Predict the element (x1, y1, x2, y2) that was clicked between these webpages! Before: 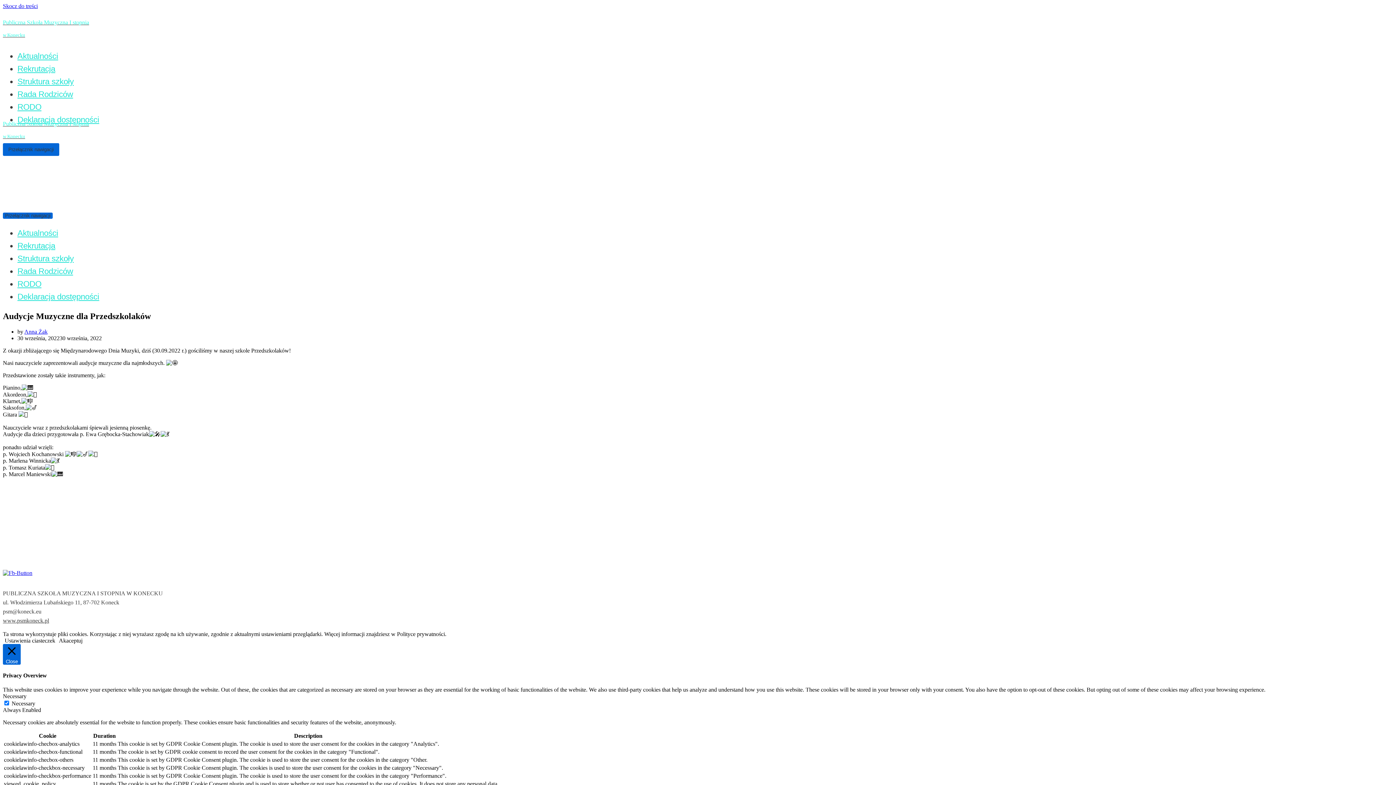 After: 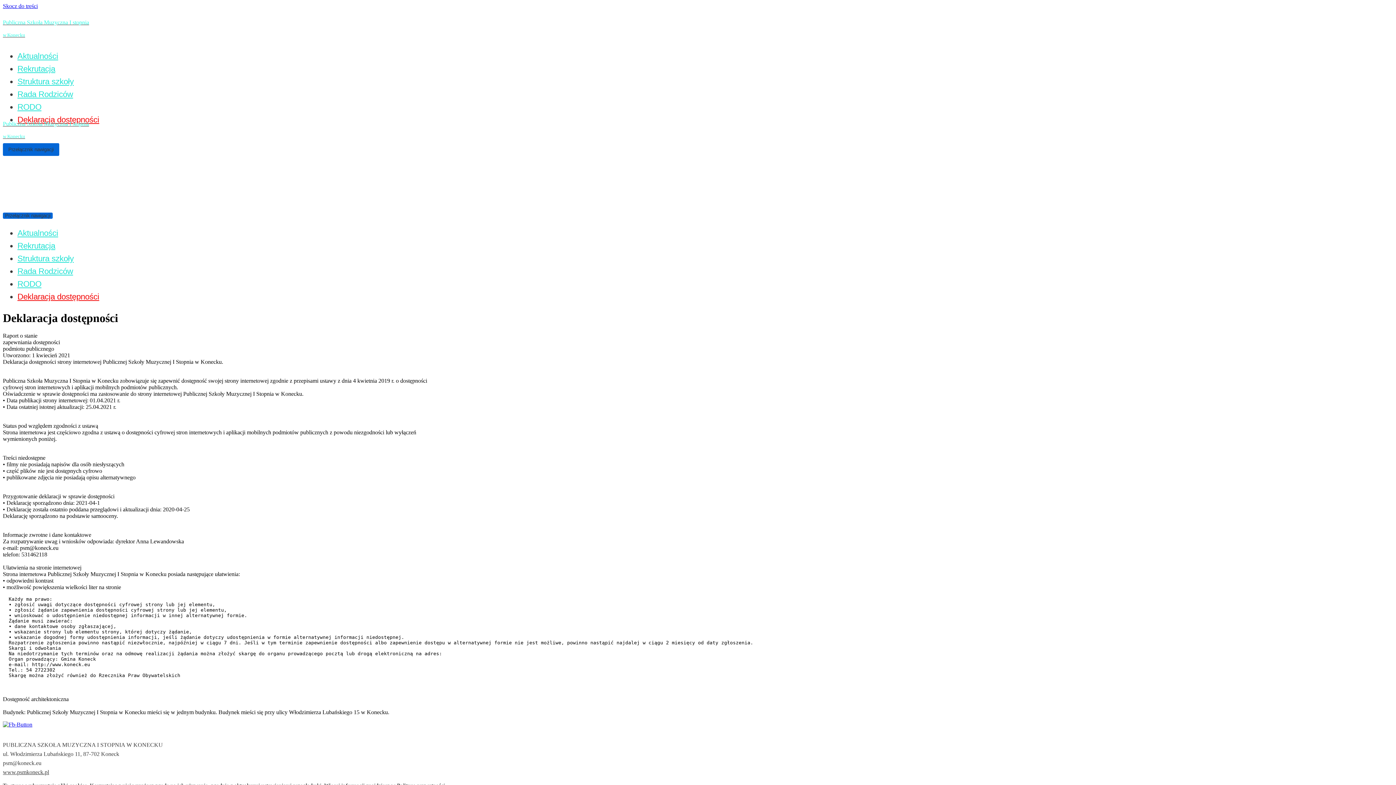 Action: bbox: (17, 115, 99, 124) label: Deklaracja dostępności